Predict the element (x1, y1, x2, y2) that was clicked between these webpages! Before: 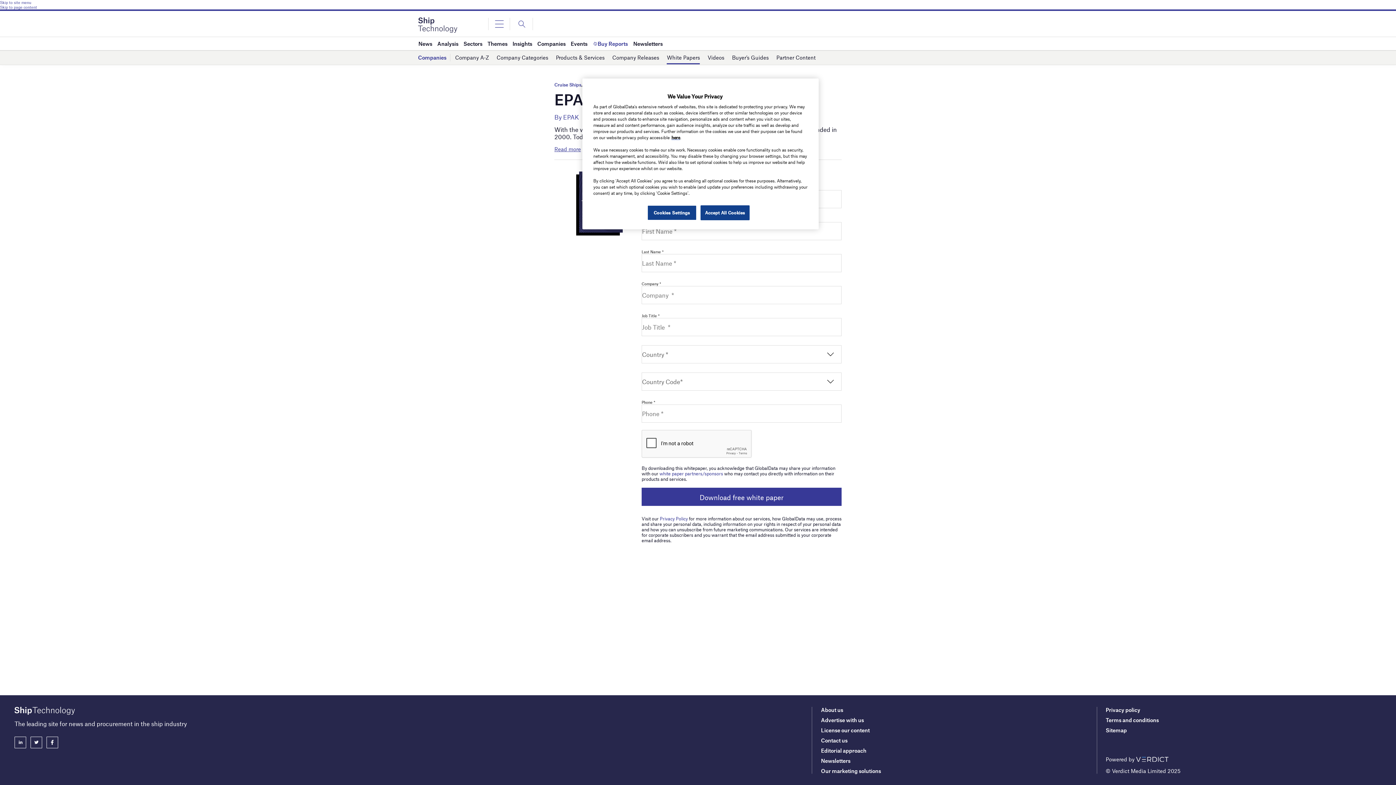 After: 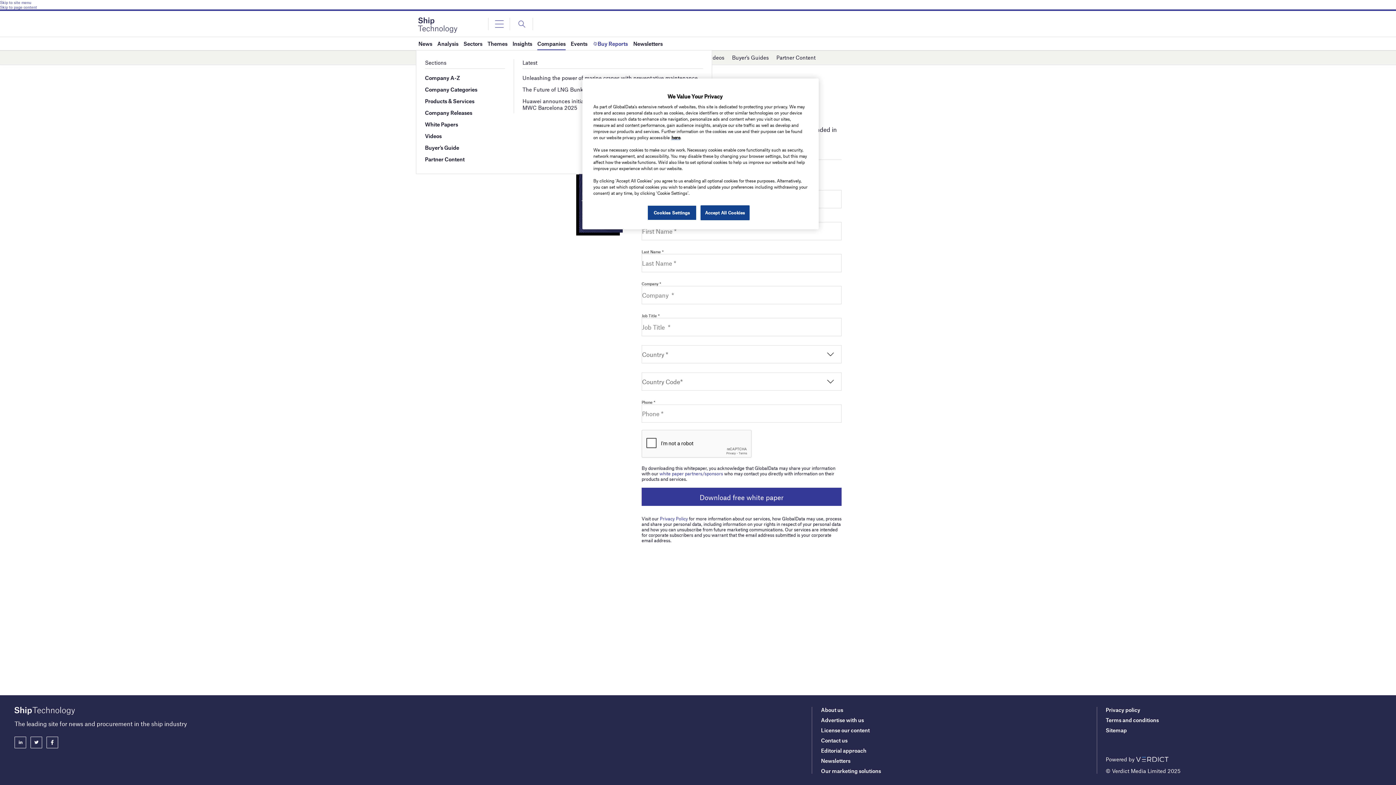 Action: bbox: (537, 37, 565, 50) label: Companies